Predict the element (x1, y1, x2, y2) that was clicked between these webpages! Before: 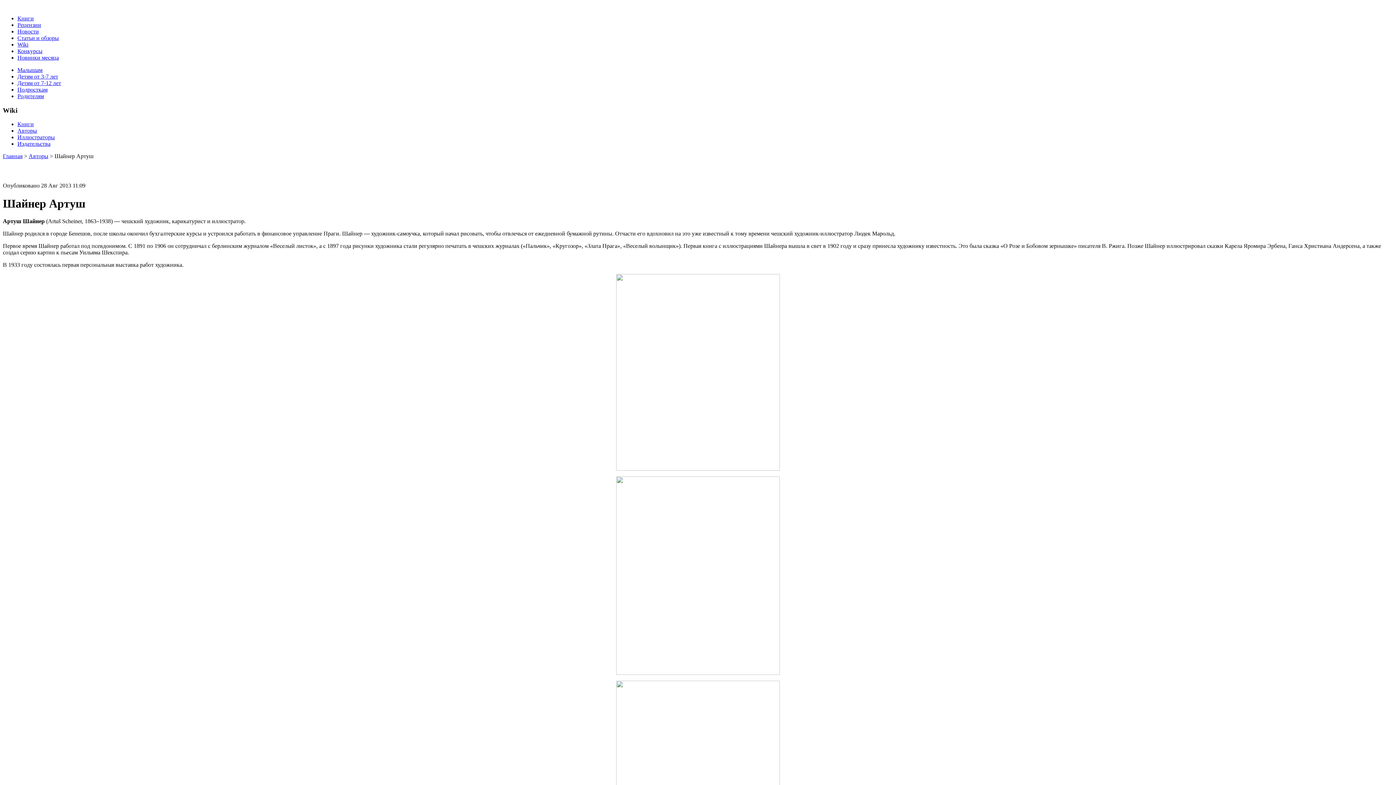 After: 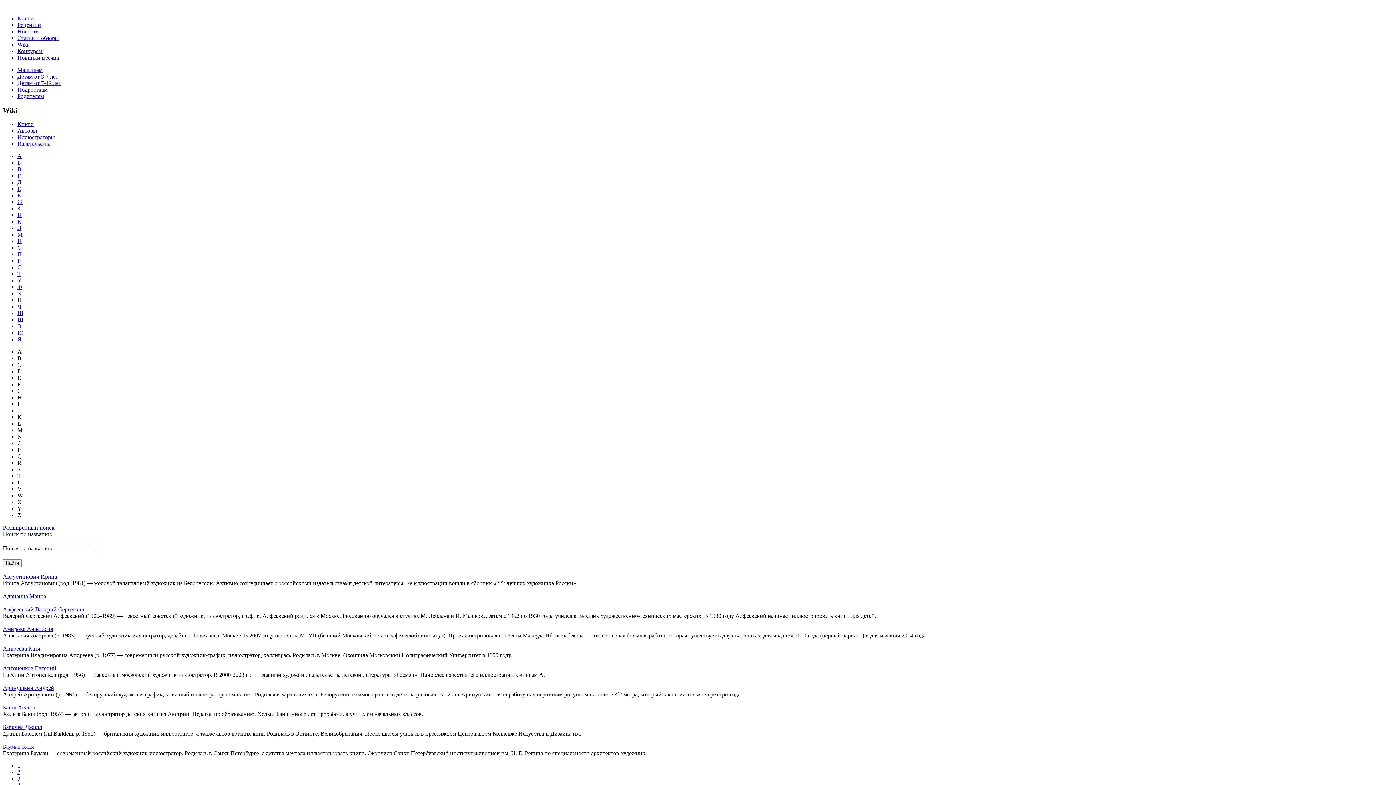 Action: bbox: (17, 134, 54, 140) label: Иллюстраторы